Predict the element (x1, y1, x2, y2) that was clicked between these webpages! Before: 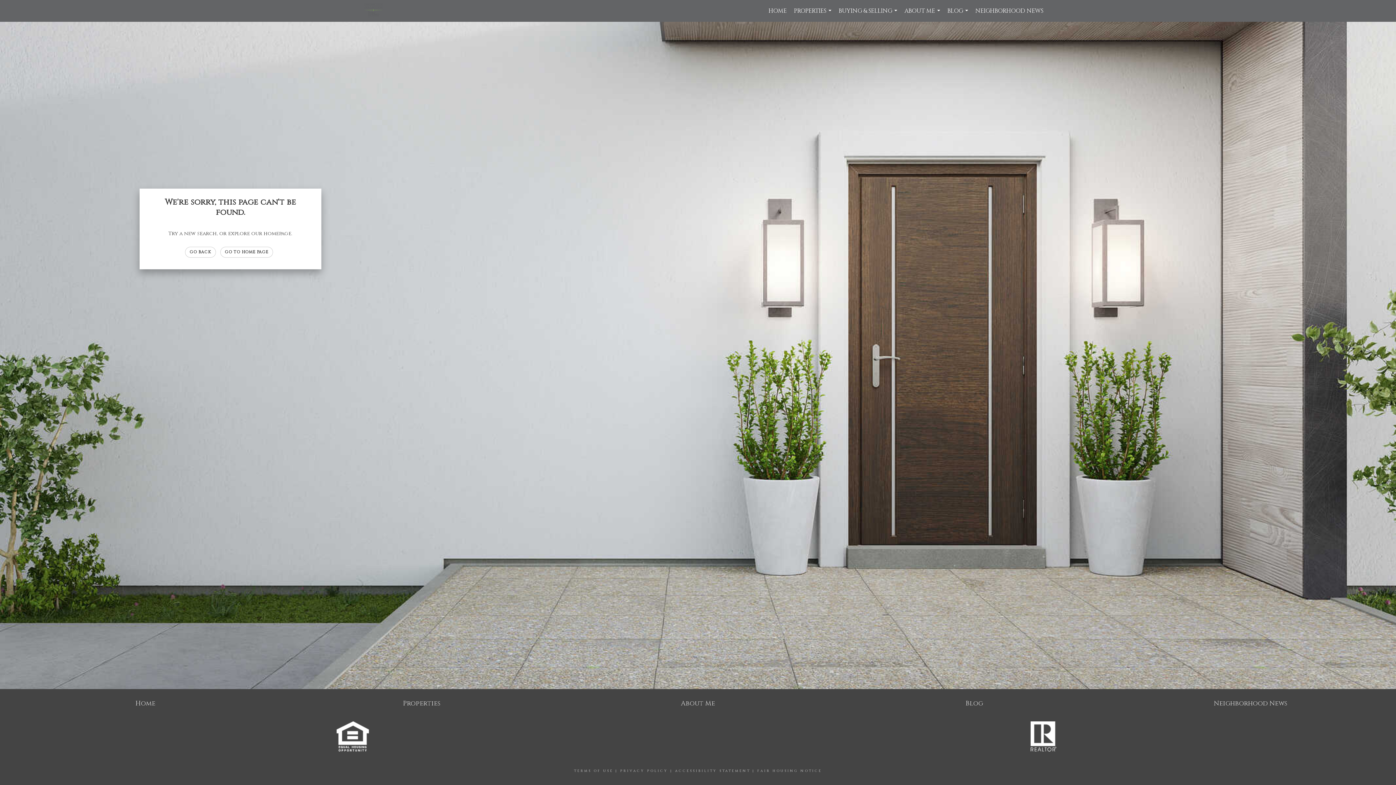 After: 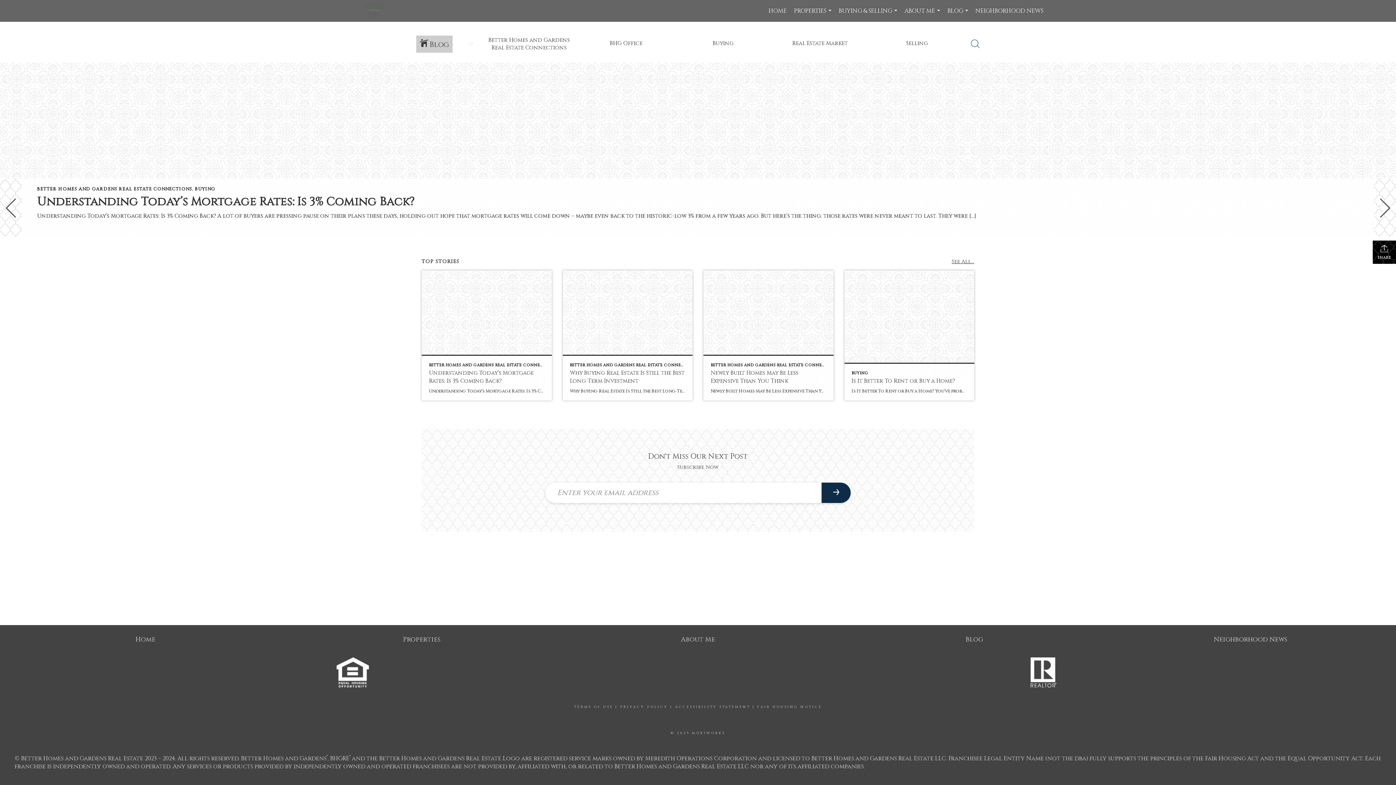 Action: label: Blog bbox: (965, 699, 983, 708)